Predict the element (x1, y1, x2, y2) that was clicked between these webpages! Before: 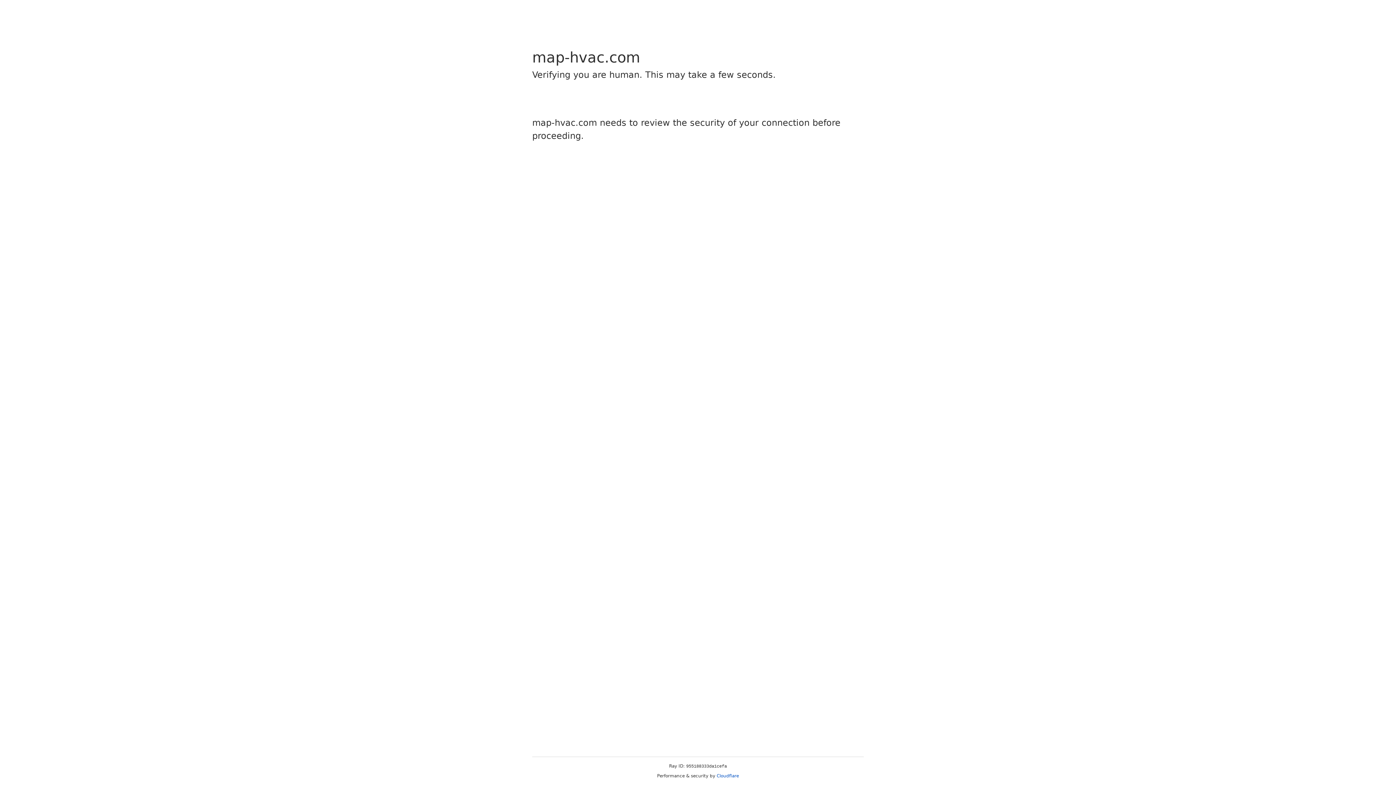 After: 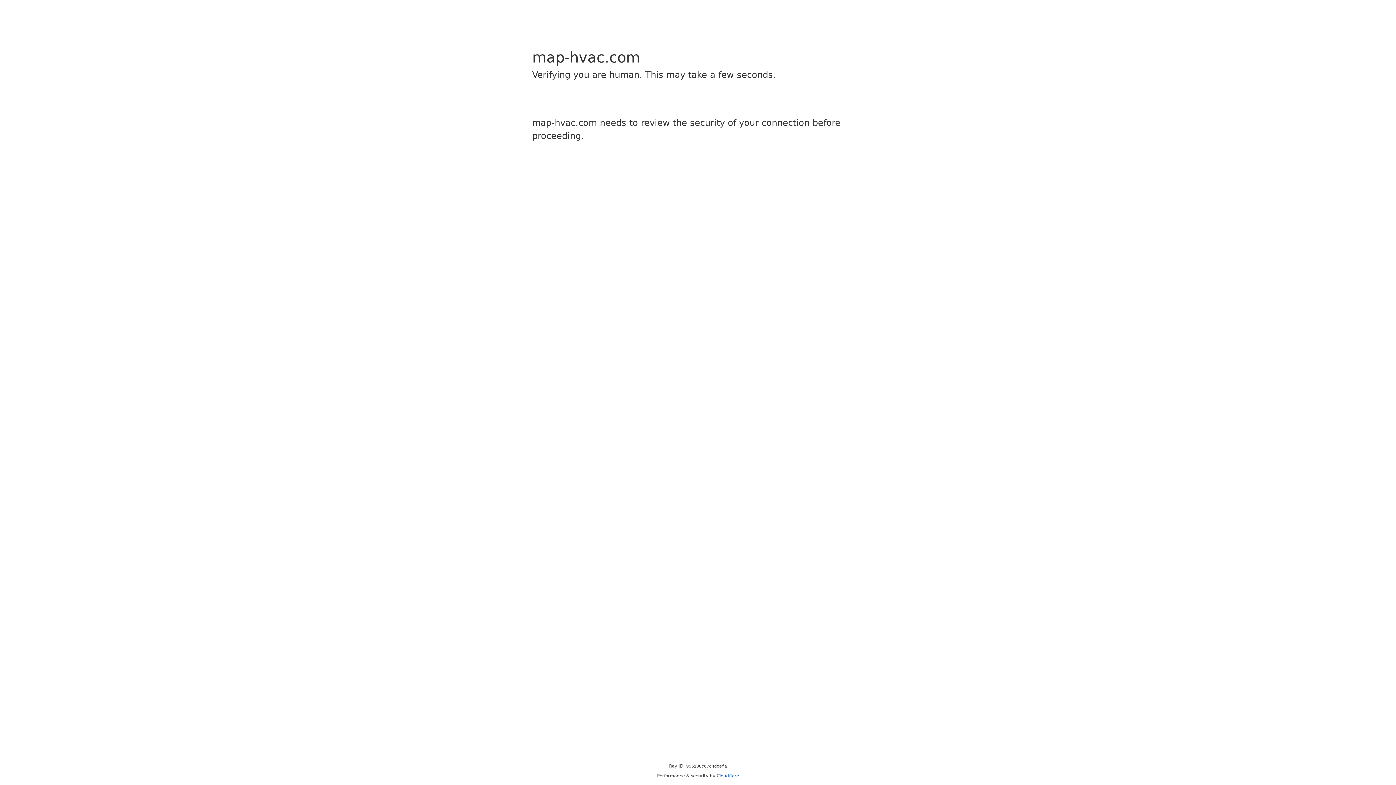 Action: bbox: (716, 773, 739, 778) label: Cloudflare